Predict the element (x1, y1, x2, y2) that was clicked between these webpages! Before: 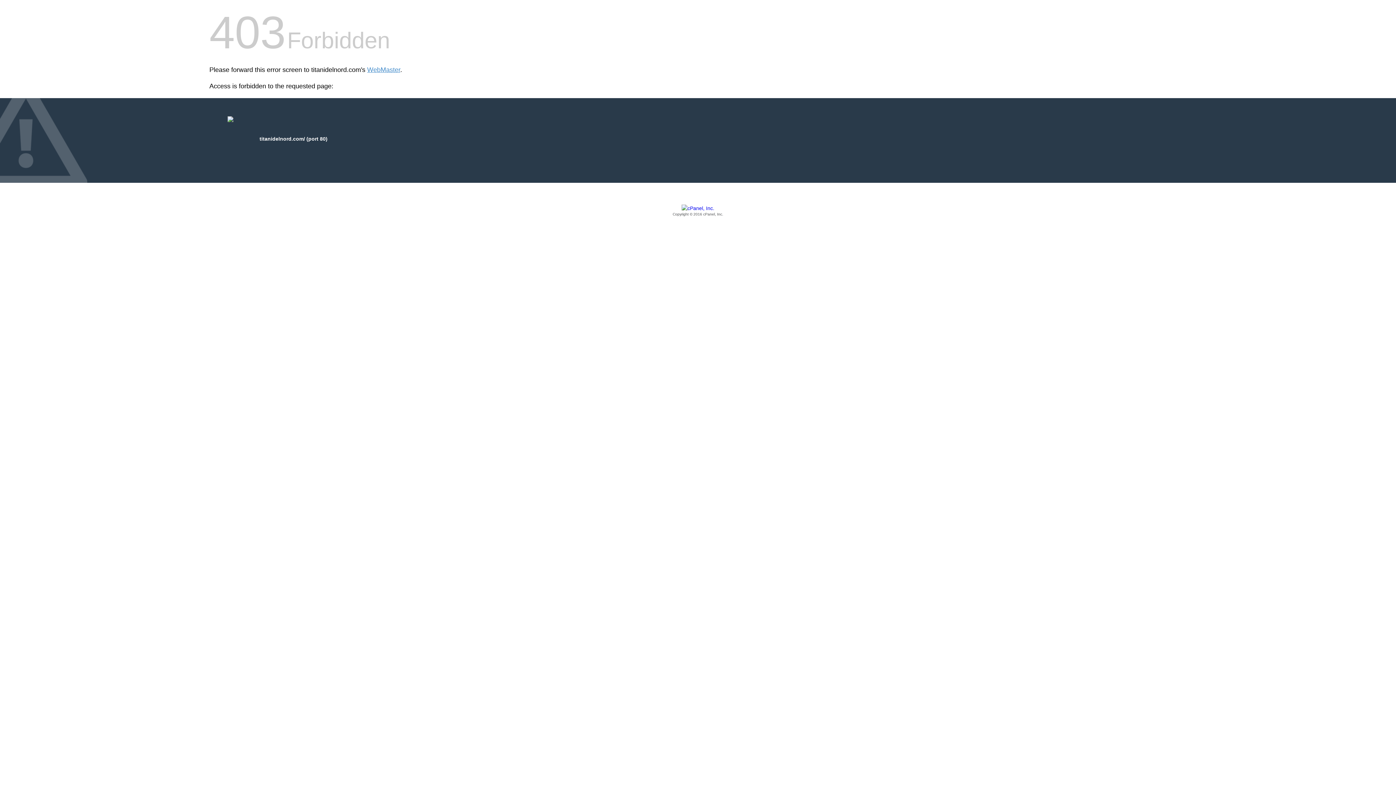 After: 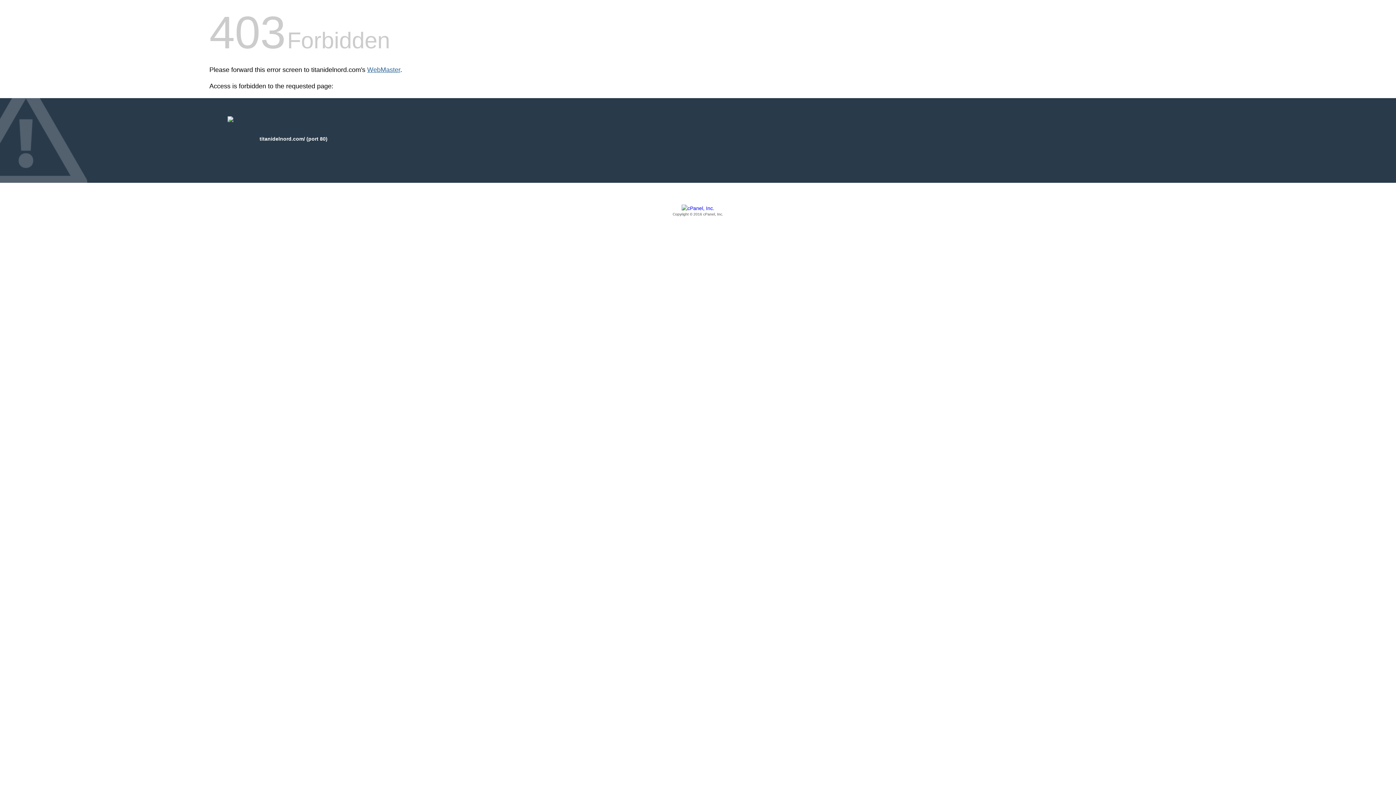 Action: label: WebMaster bbox: (367, 66, 400, 73)